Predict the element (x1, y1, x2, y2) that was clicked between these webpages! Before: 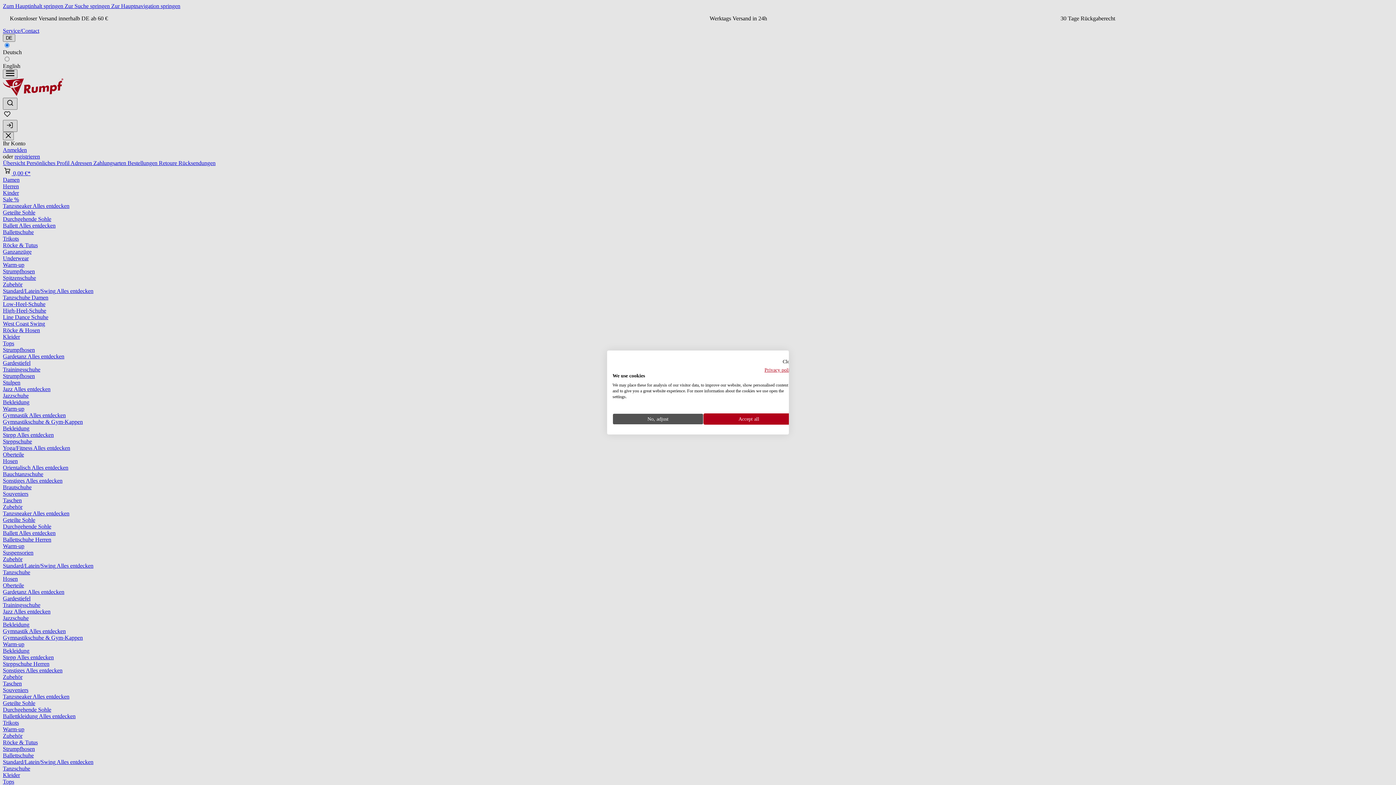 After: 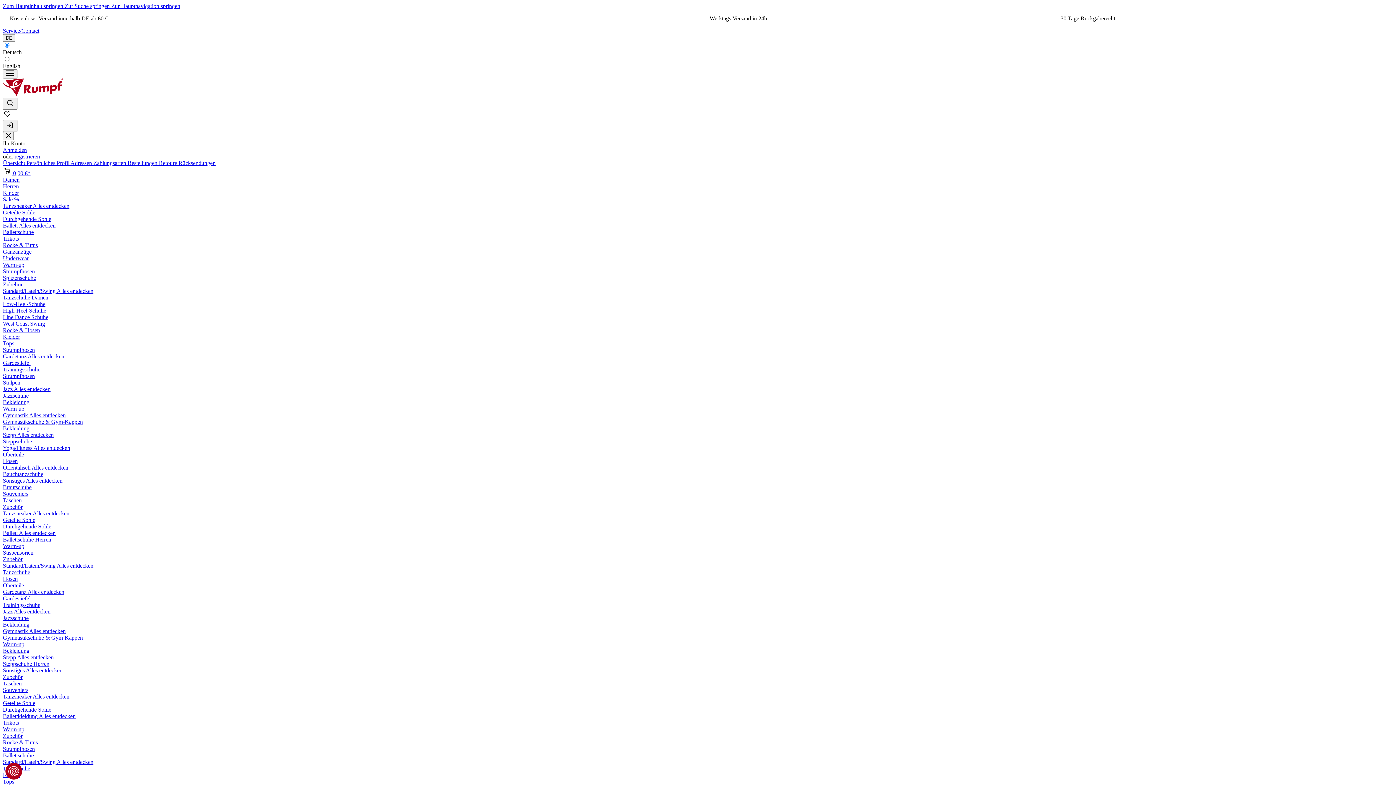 Action: bbox: (782, 357, 794, 366) label: Close cookie notice without specifying preferences